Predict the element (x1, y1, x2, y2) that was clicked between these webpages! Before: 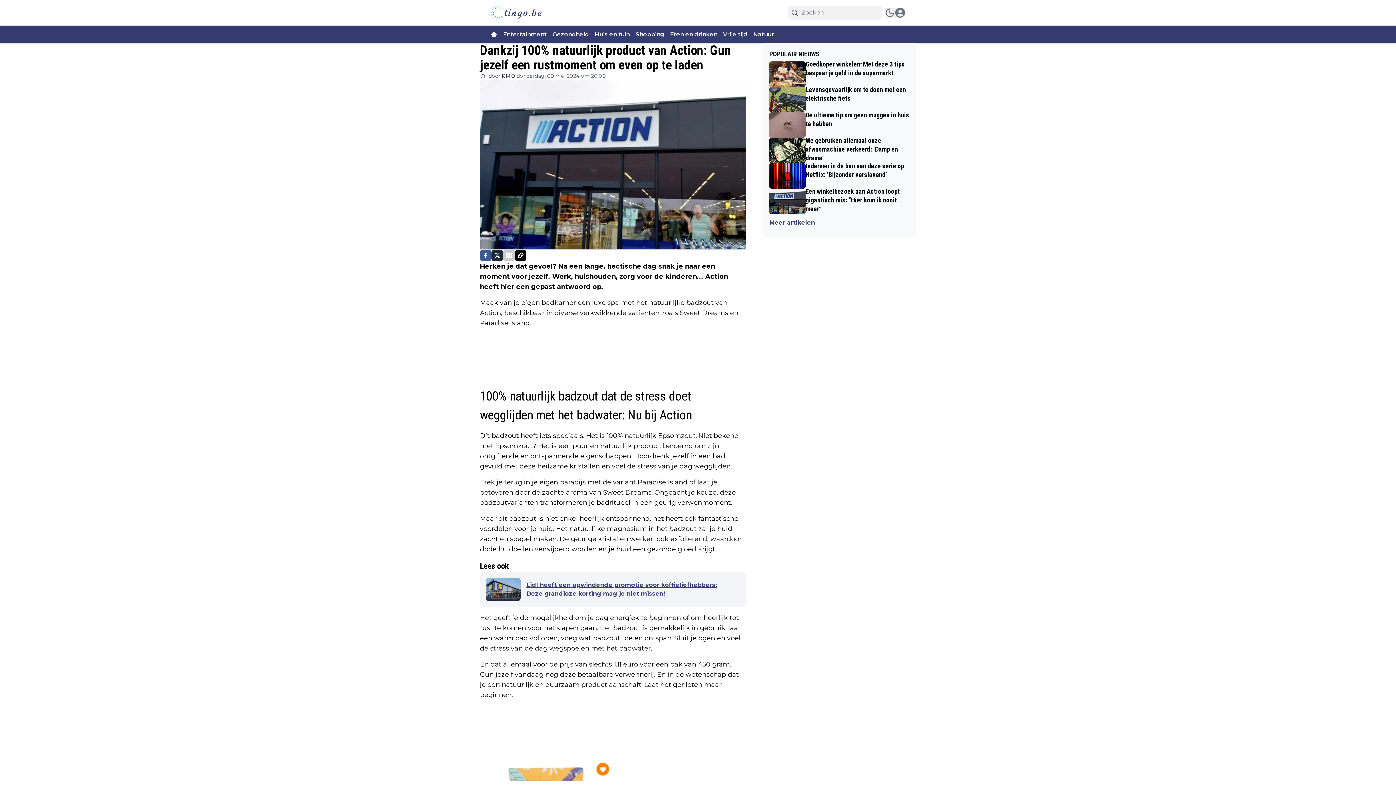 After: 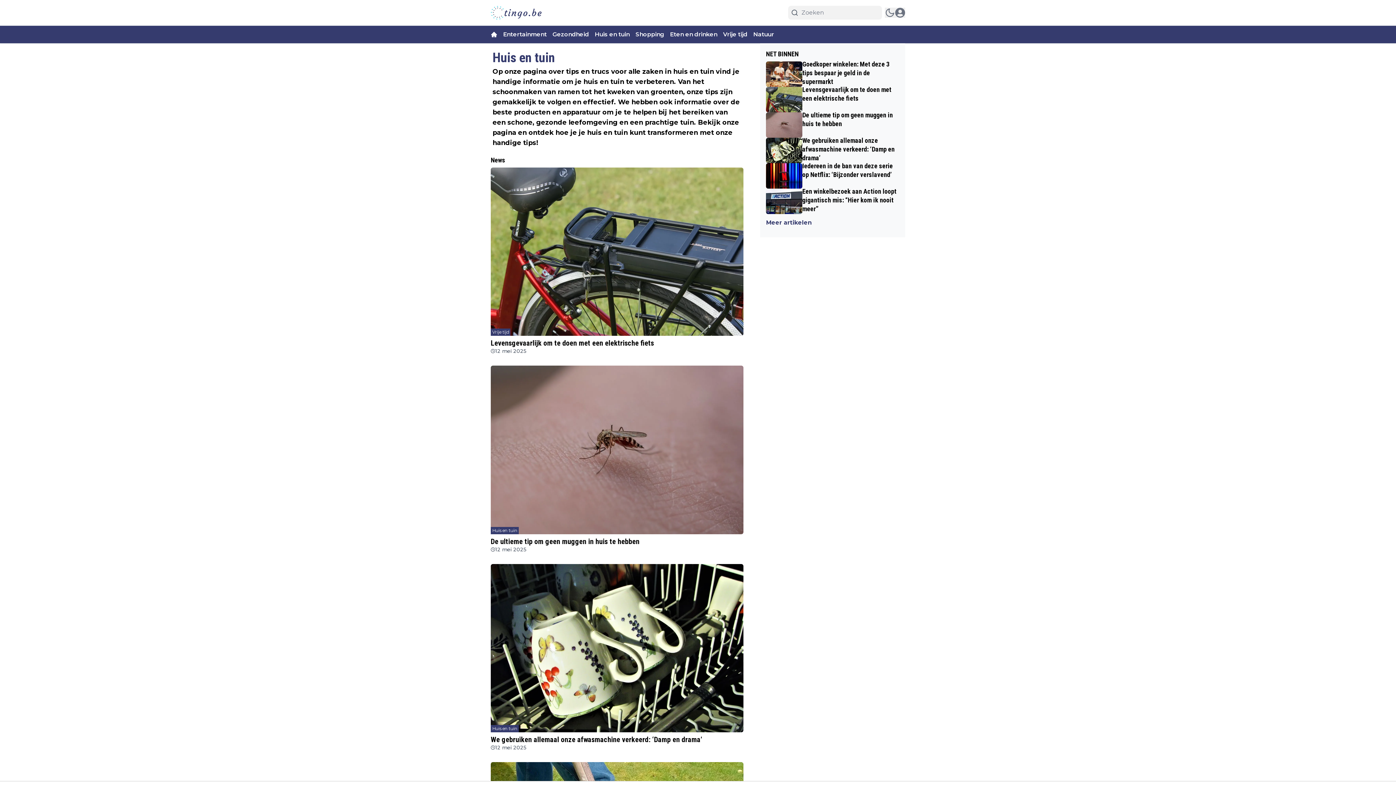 Action: bbox: (594, 31, 635, 37) label: Huis en tuin